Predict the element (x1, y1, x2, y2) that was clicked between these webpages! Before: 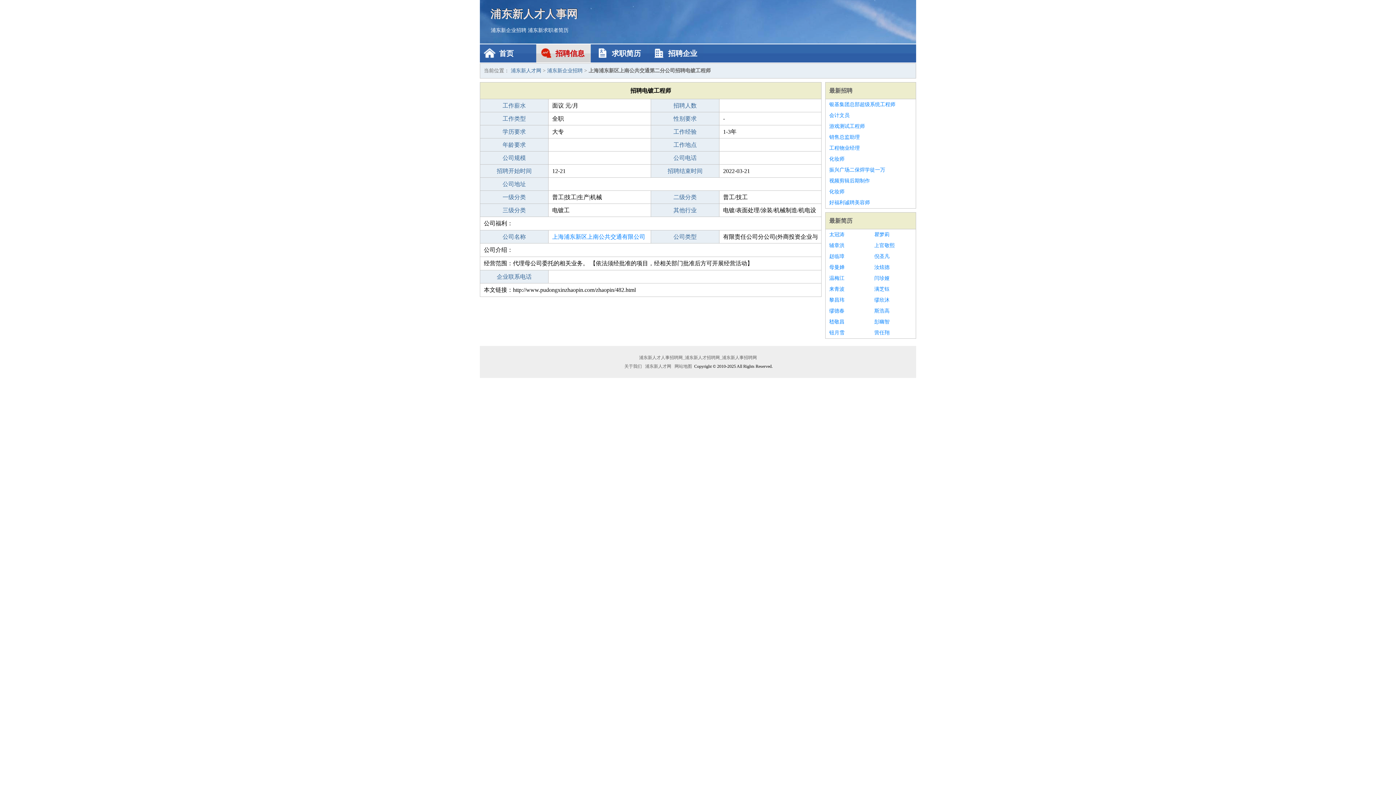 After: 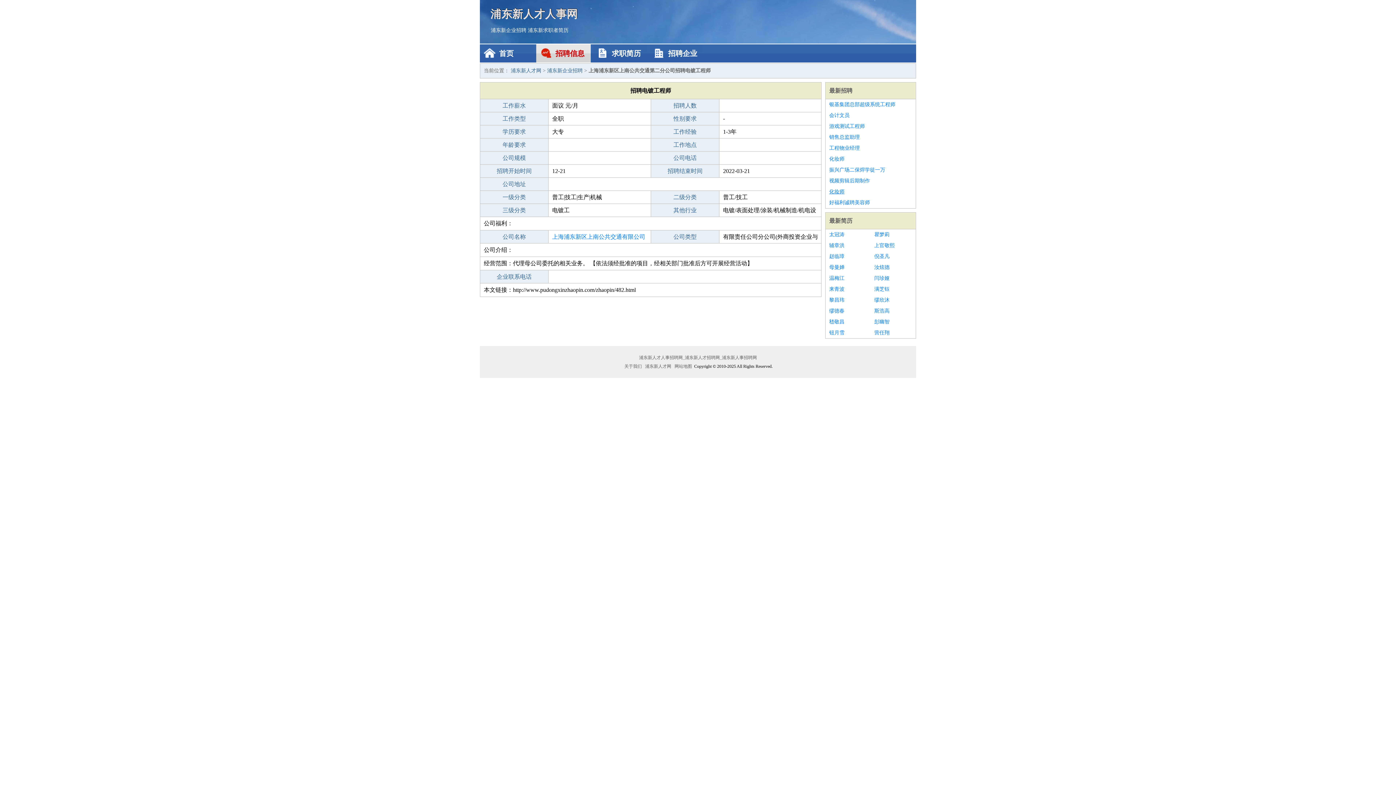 Action: bbox: (829, 186, 912, 197) label: 化妆师